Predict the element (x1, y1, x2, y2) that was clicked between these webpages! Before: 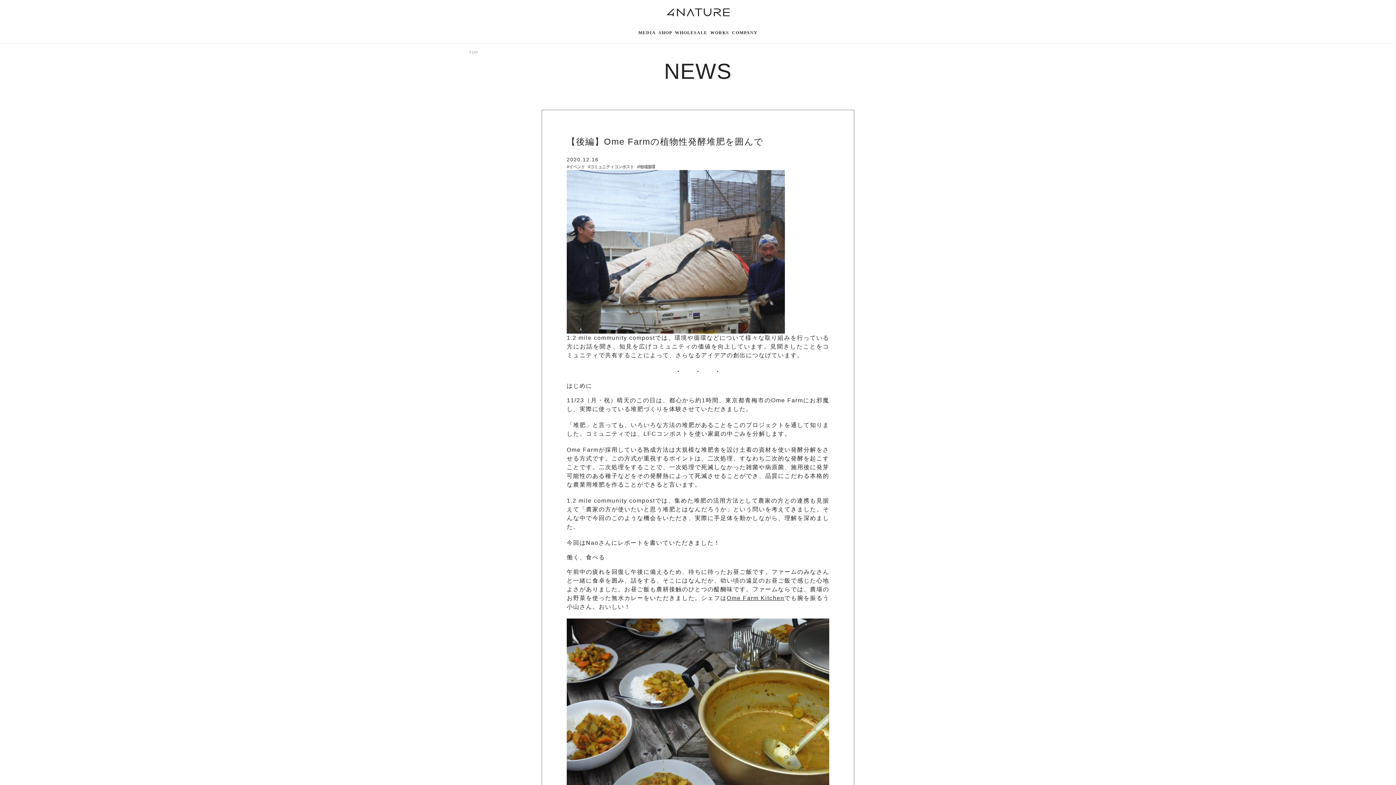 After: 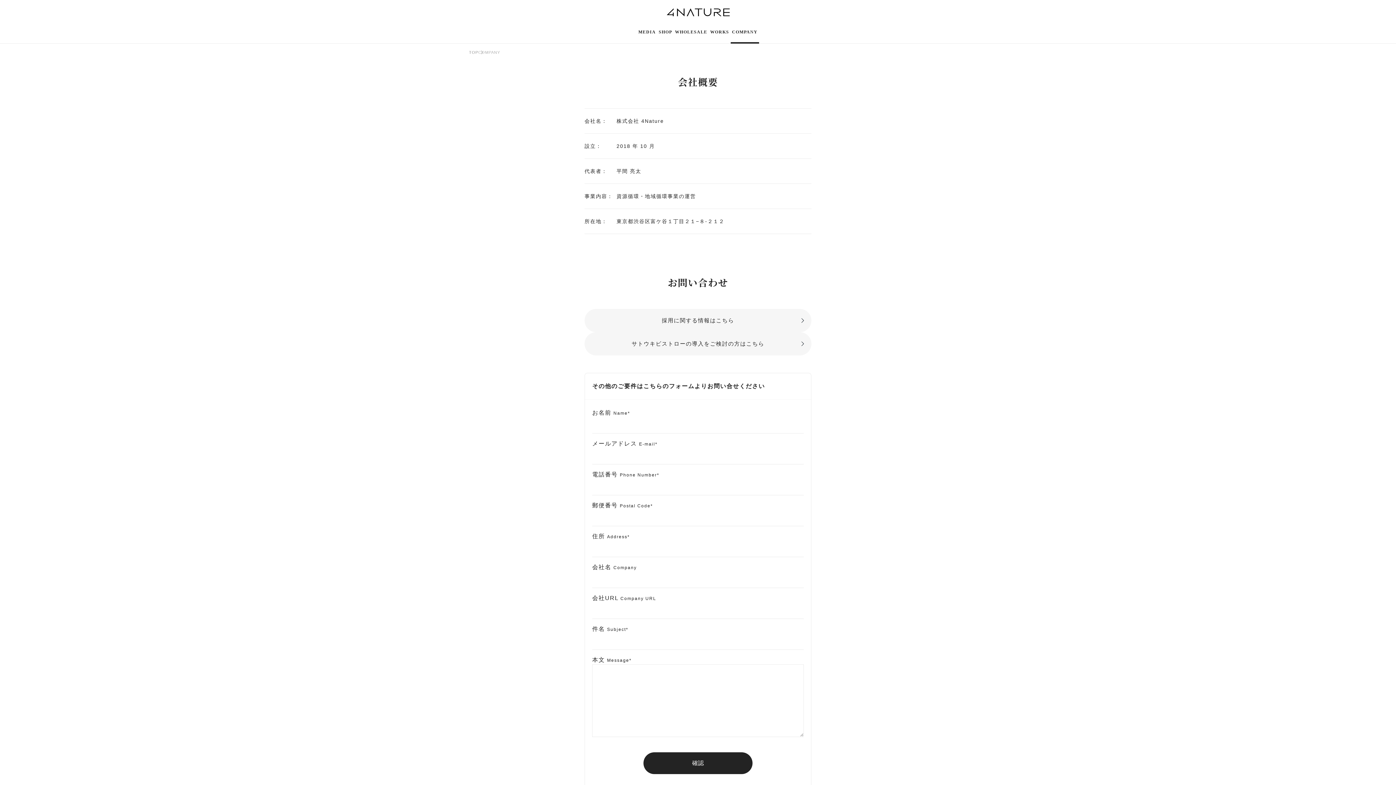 Action: bbox: (730, 25, 759, 42) label: COMPANY